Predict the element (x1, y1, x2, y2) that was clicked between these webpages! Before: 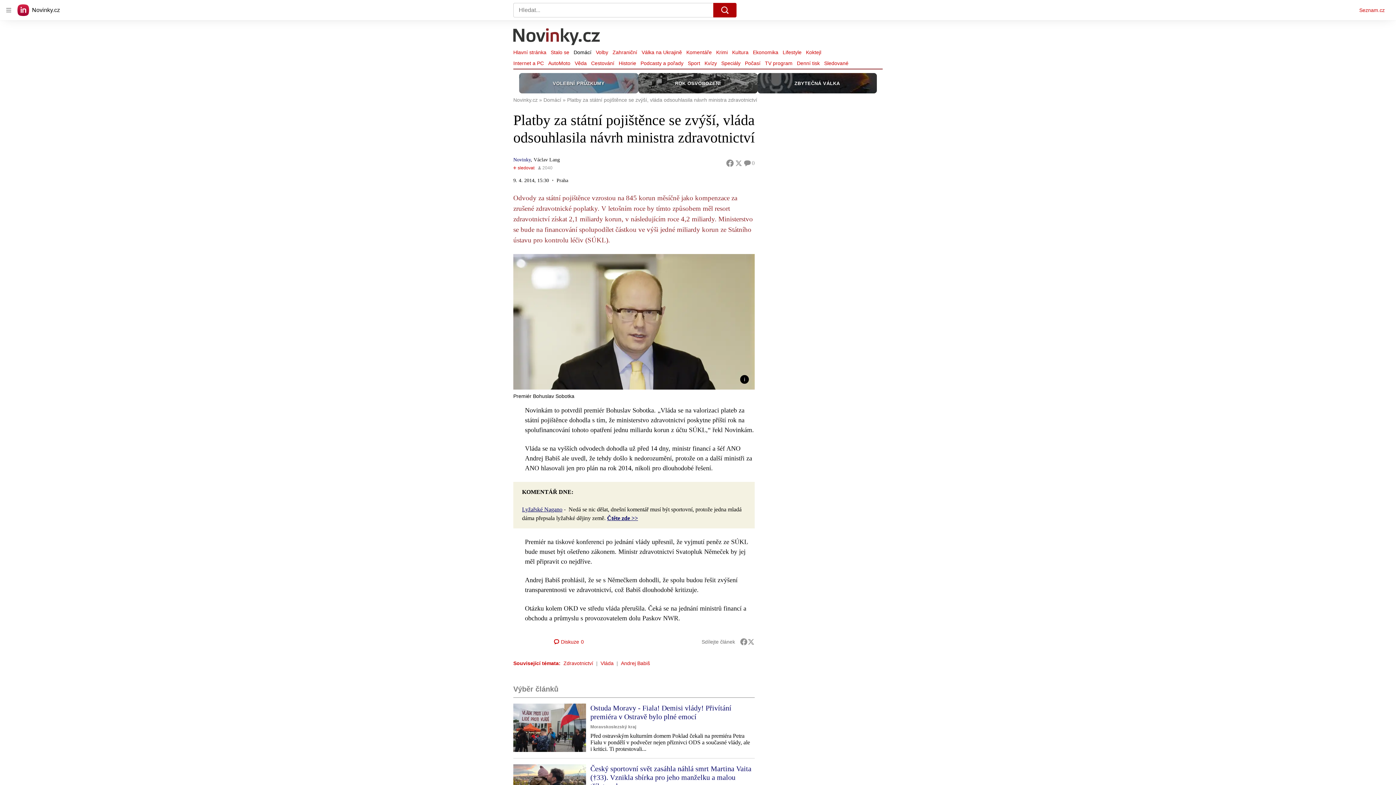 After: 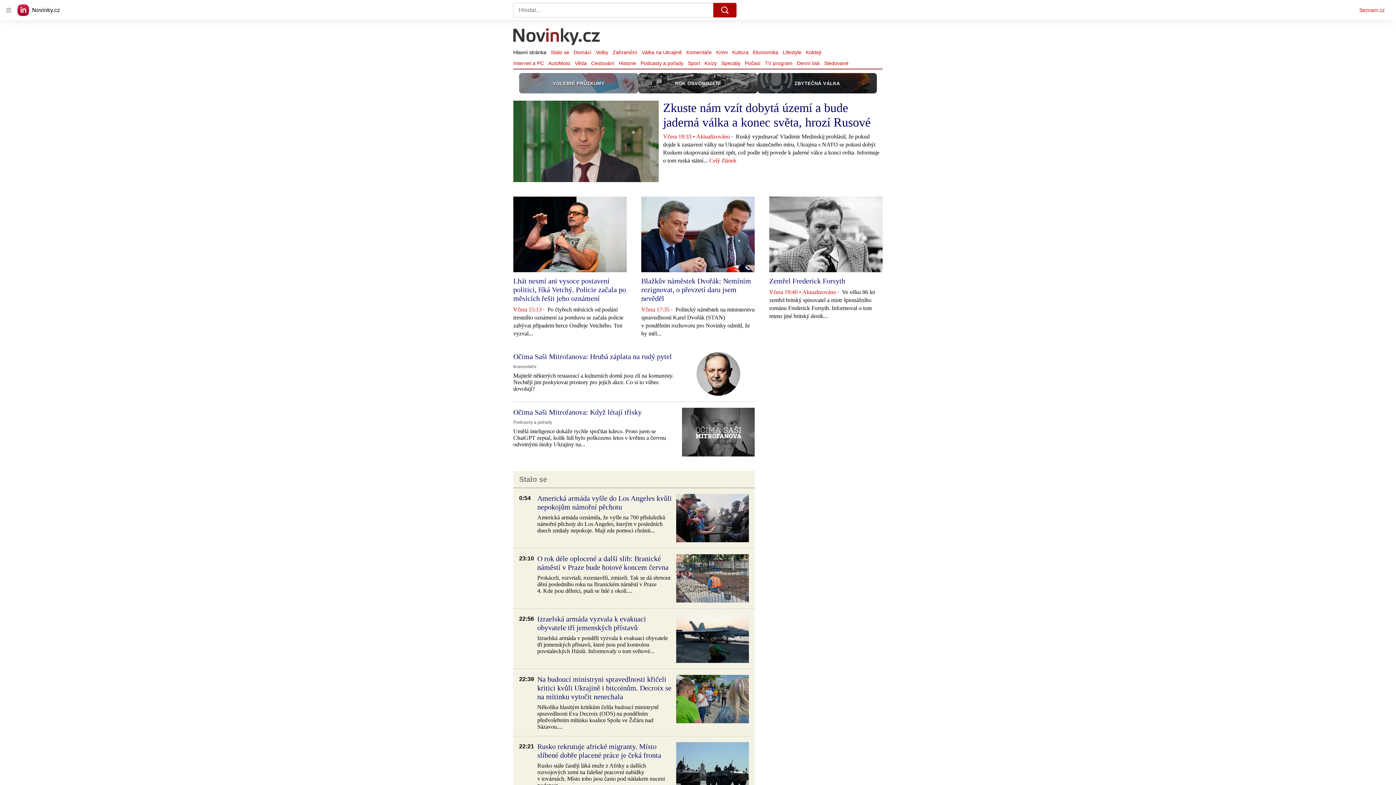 Action: label: Novinky.cz bbox: (513, 97, 543, 102)